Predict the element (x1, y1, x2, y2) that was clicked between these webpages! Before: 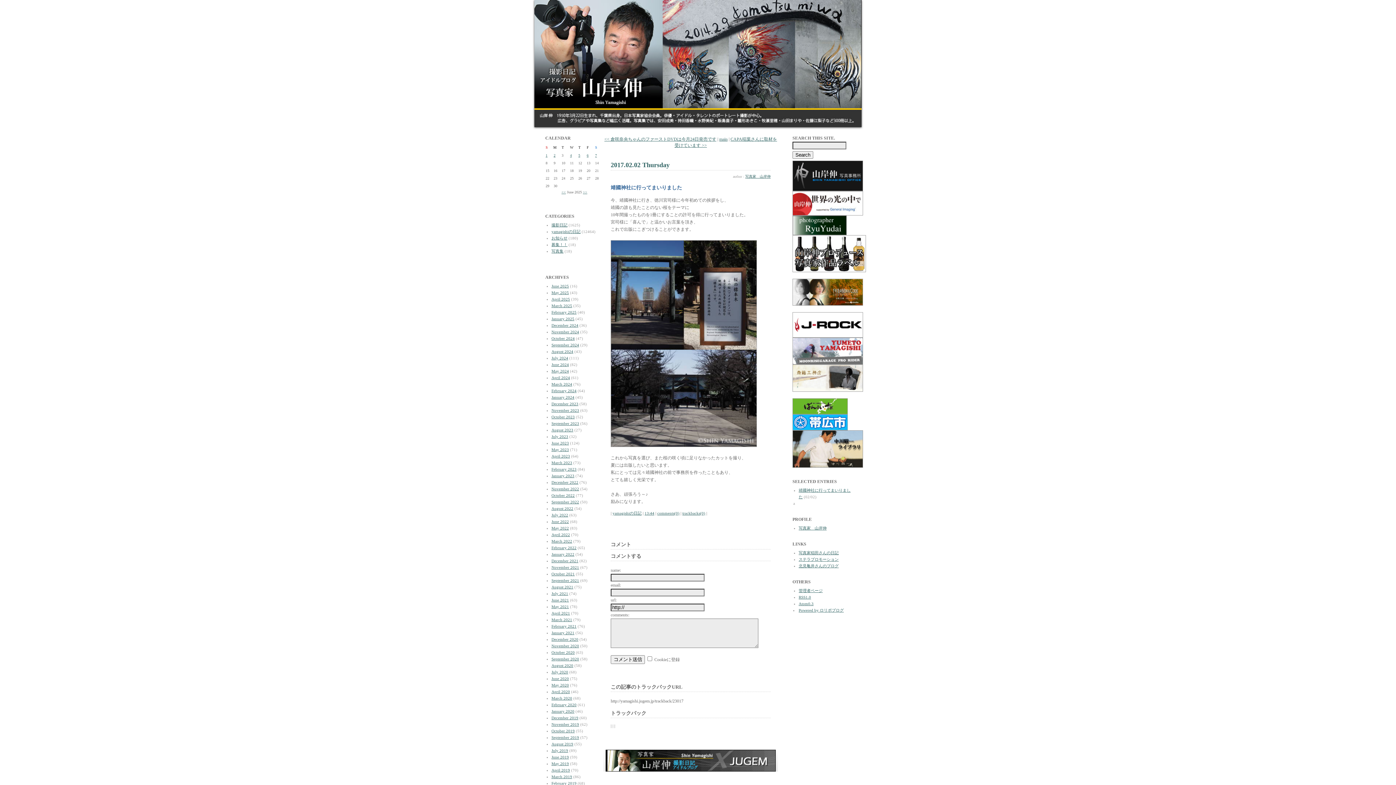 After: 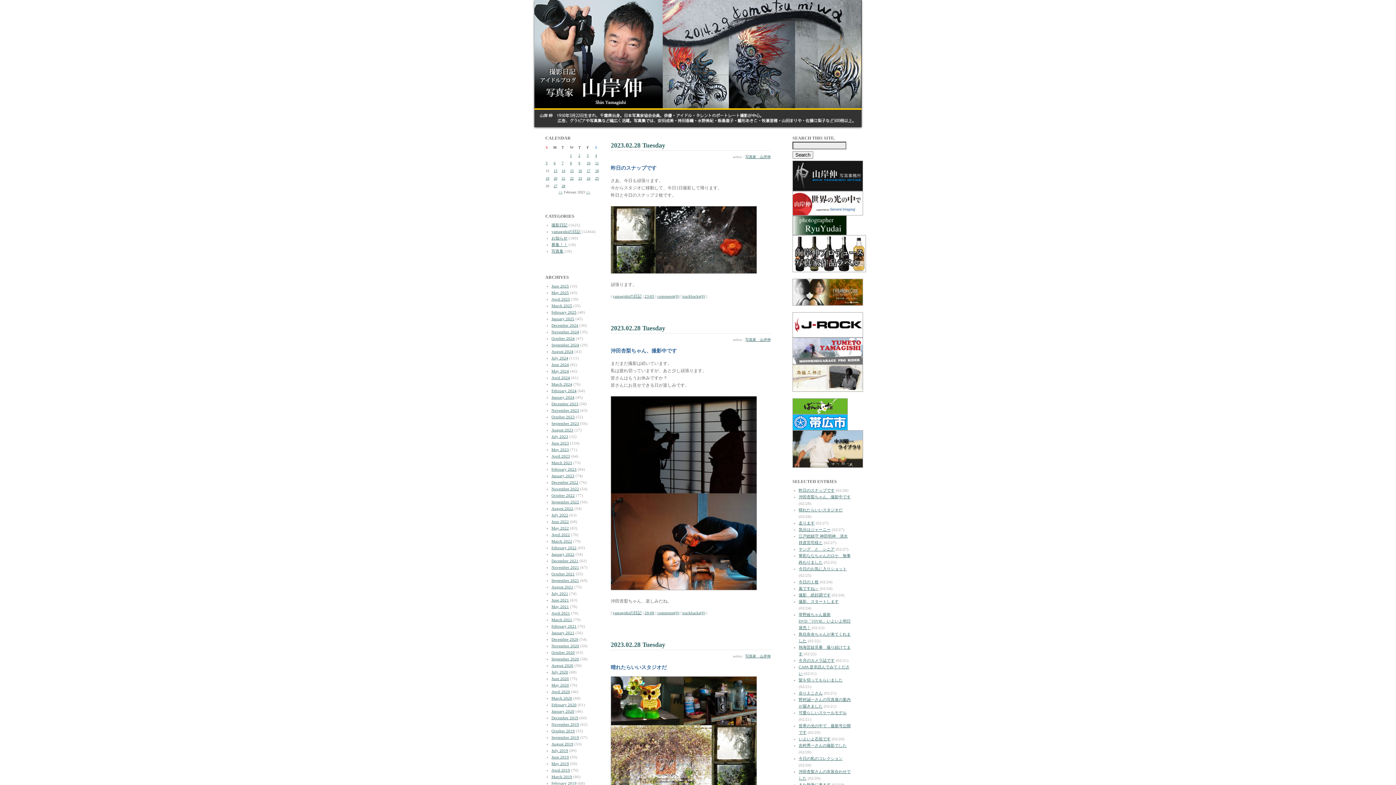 Action: bbox: (551, 467, 576, 471) label: February 2023